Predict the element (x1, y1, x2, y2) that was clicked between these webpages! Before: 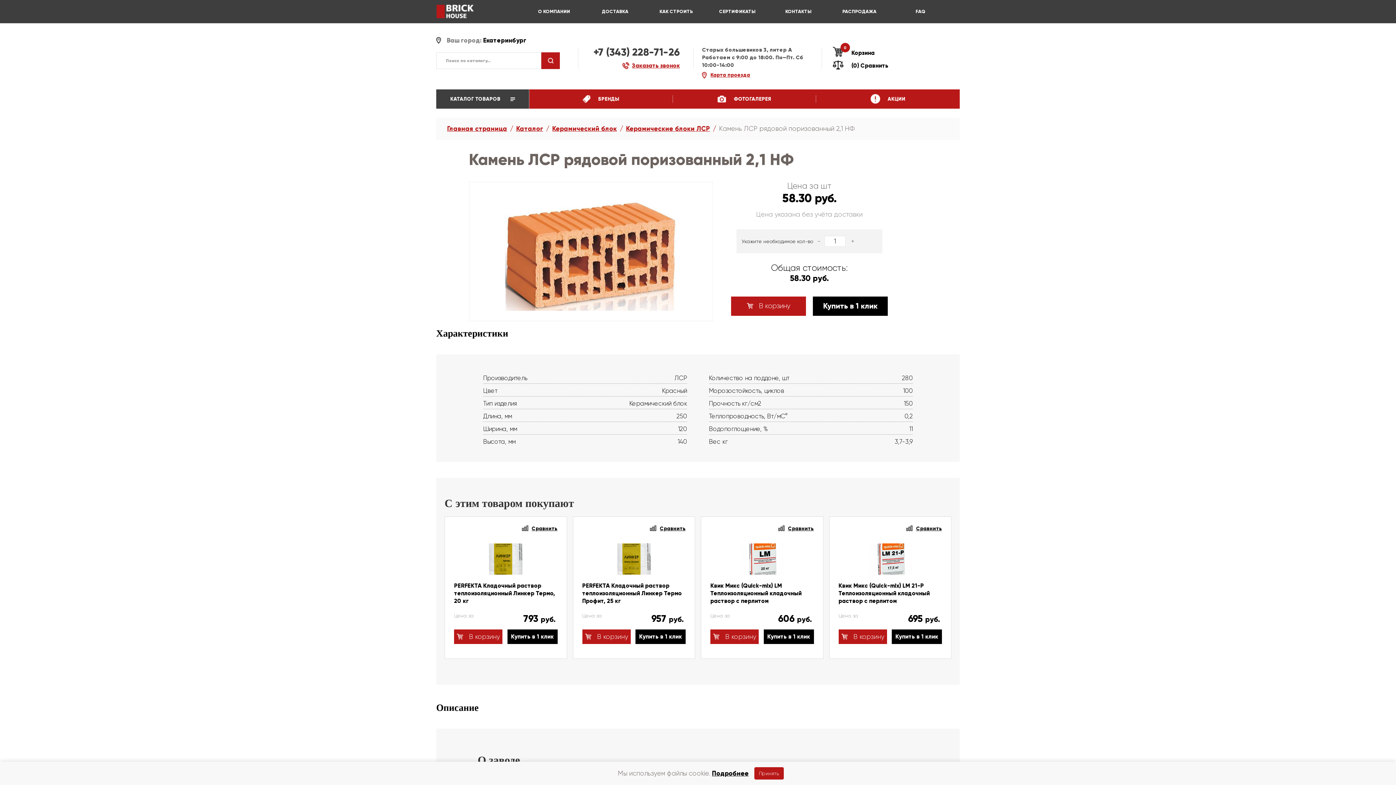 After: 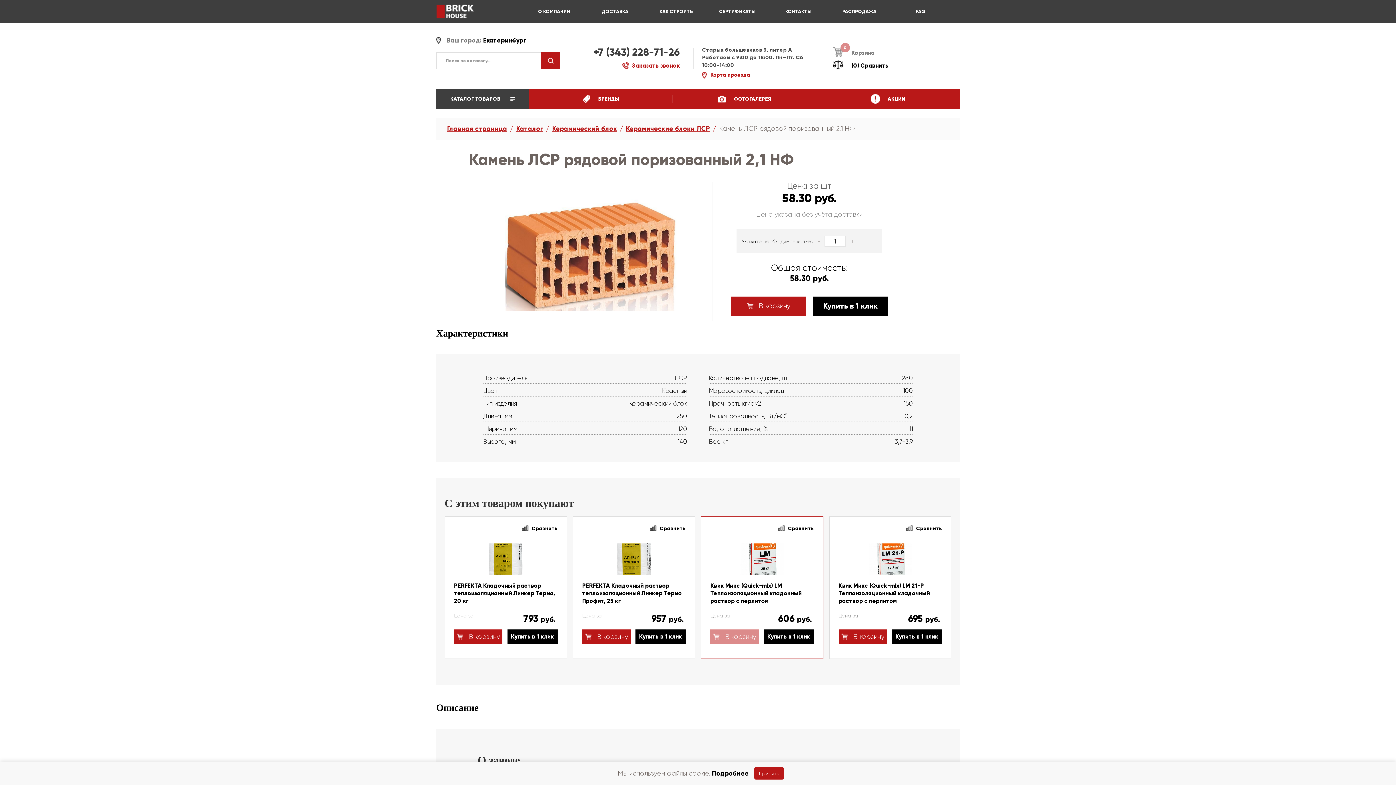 Action: label:  В корзину bbox: (710, 629, 758, 644)